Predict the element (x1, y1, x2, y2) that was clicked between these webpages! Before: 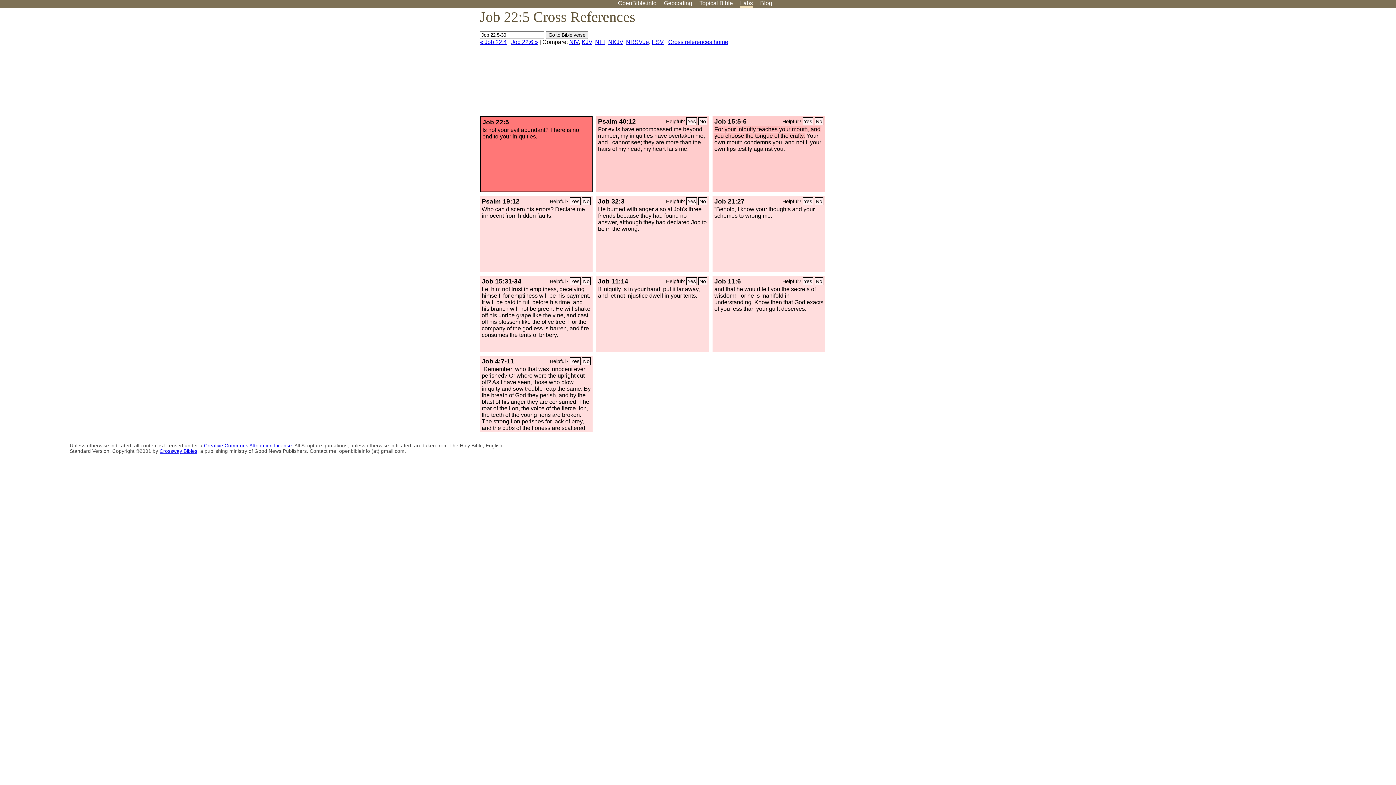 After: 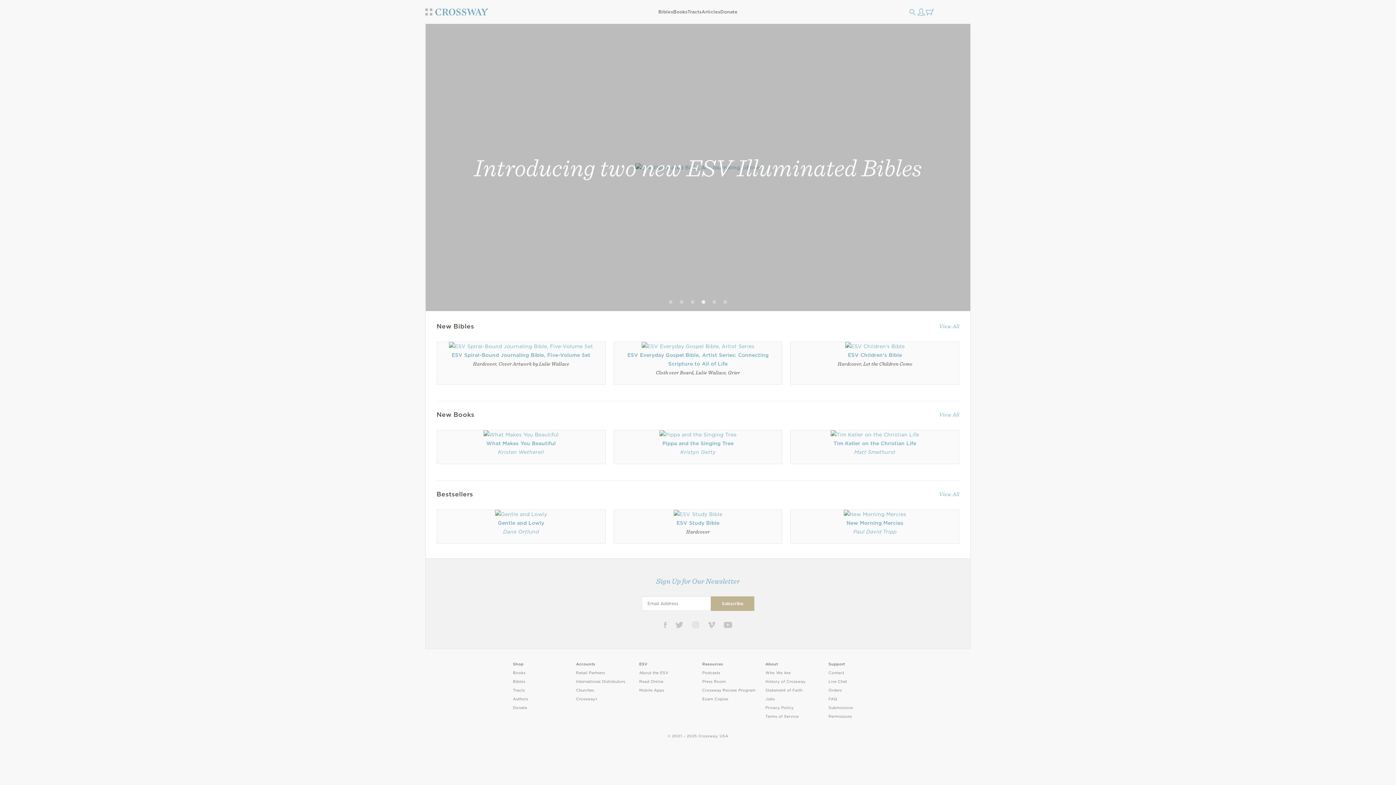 Action: label: Crossway Bibles bbox: (159, 448, 197, 454)